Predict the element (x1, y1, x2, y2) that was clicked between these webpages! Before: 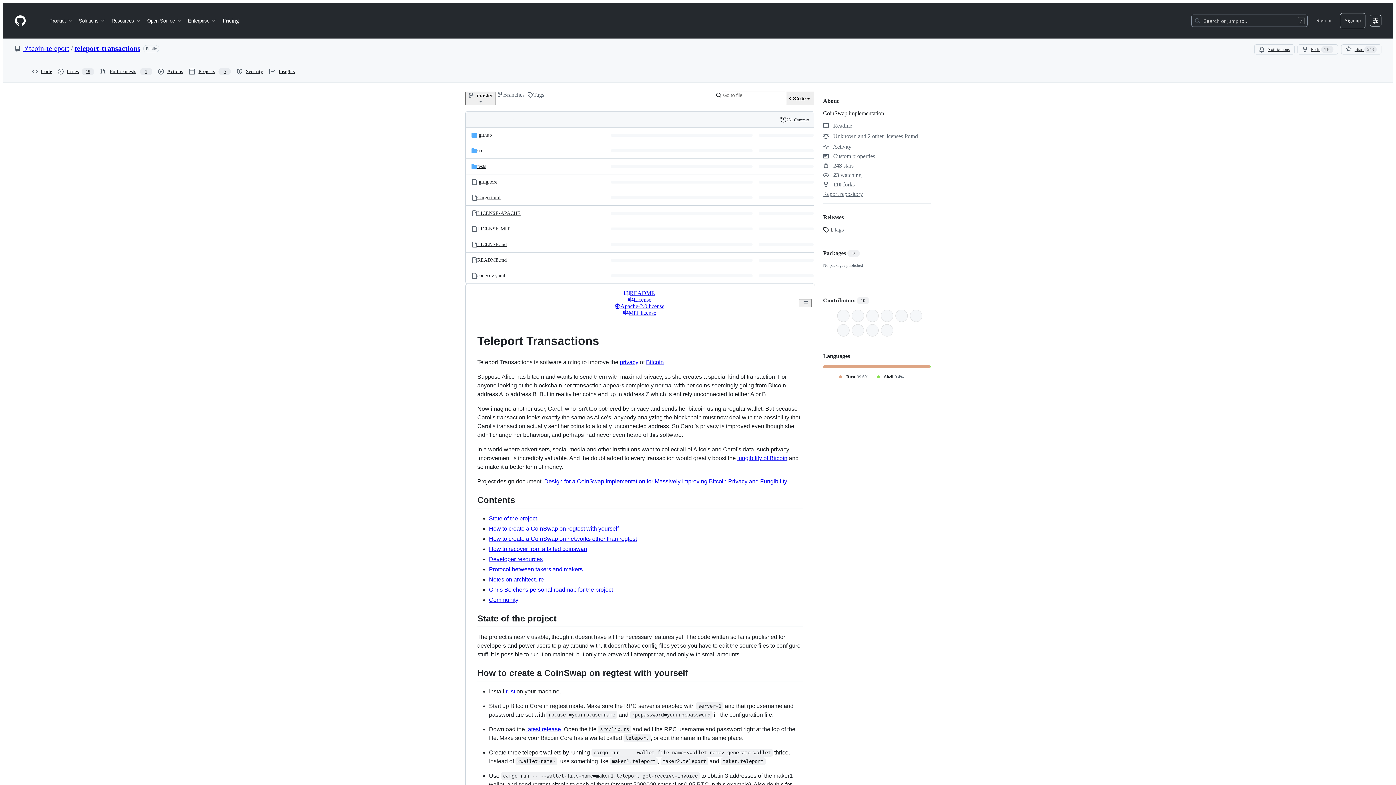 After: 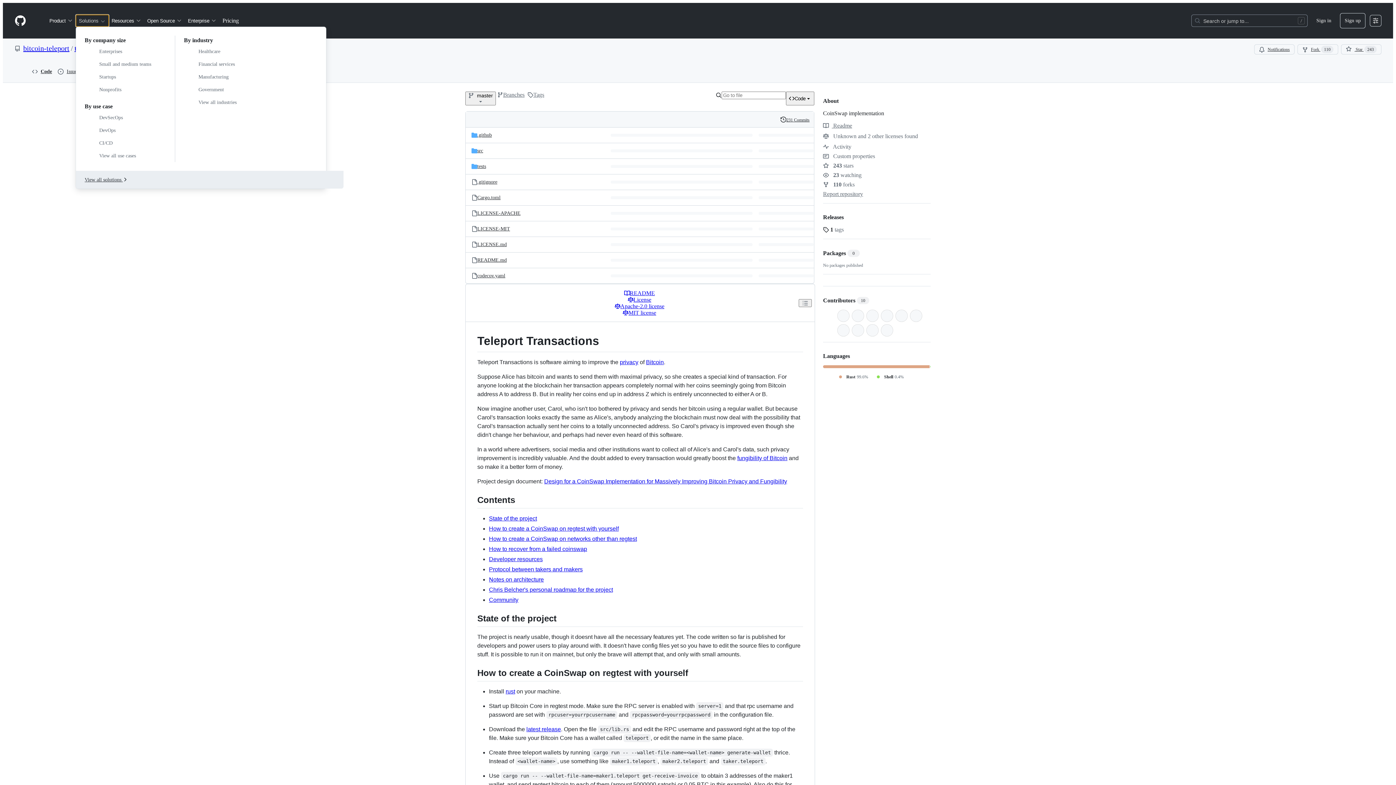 Action: bbox: (76, 14, 108, 26) label: Solutions